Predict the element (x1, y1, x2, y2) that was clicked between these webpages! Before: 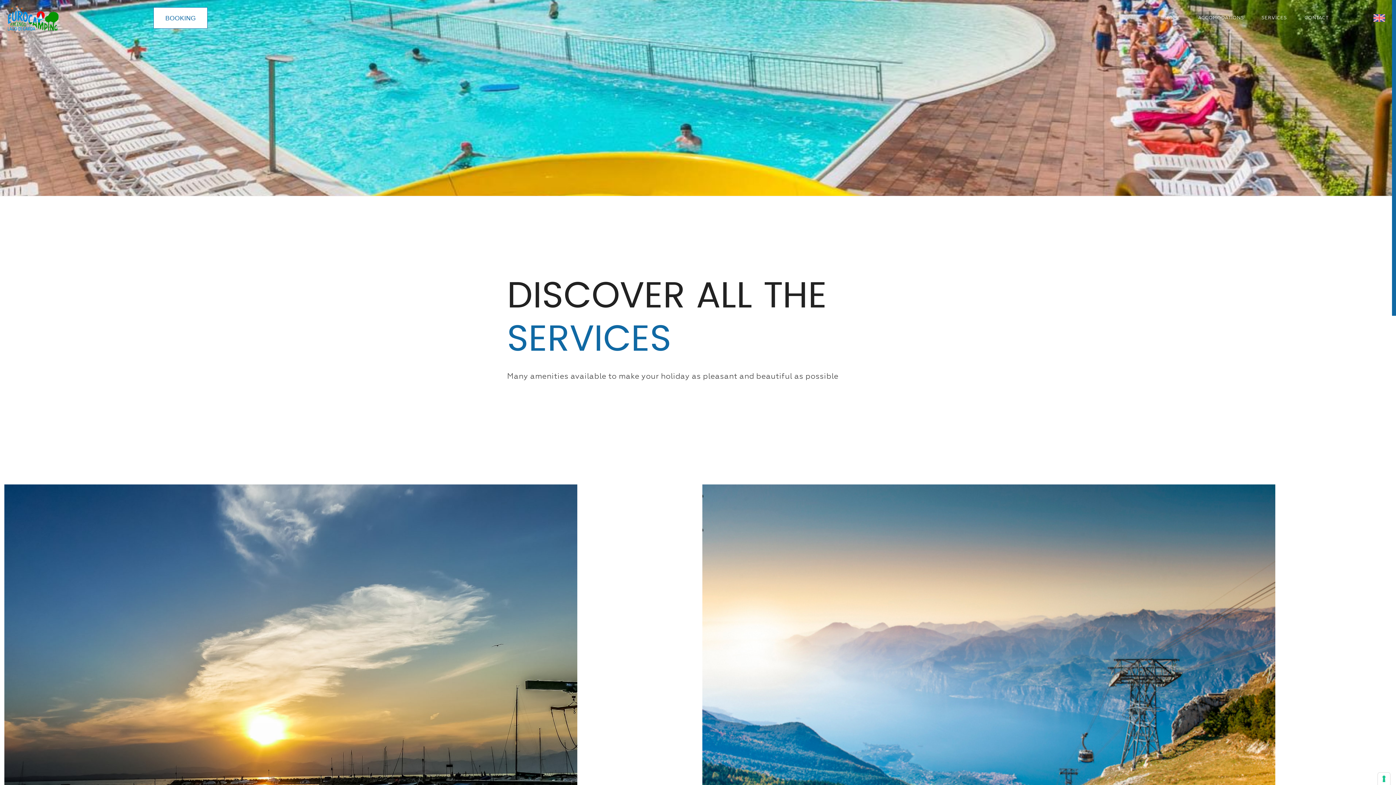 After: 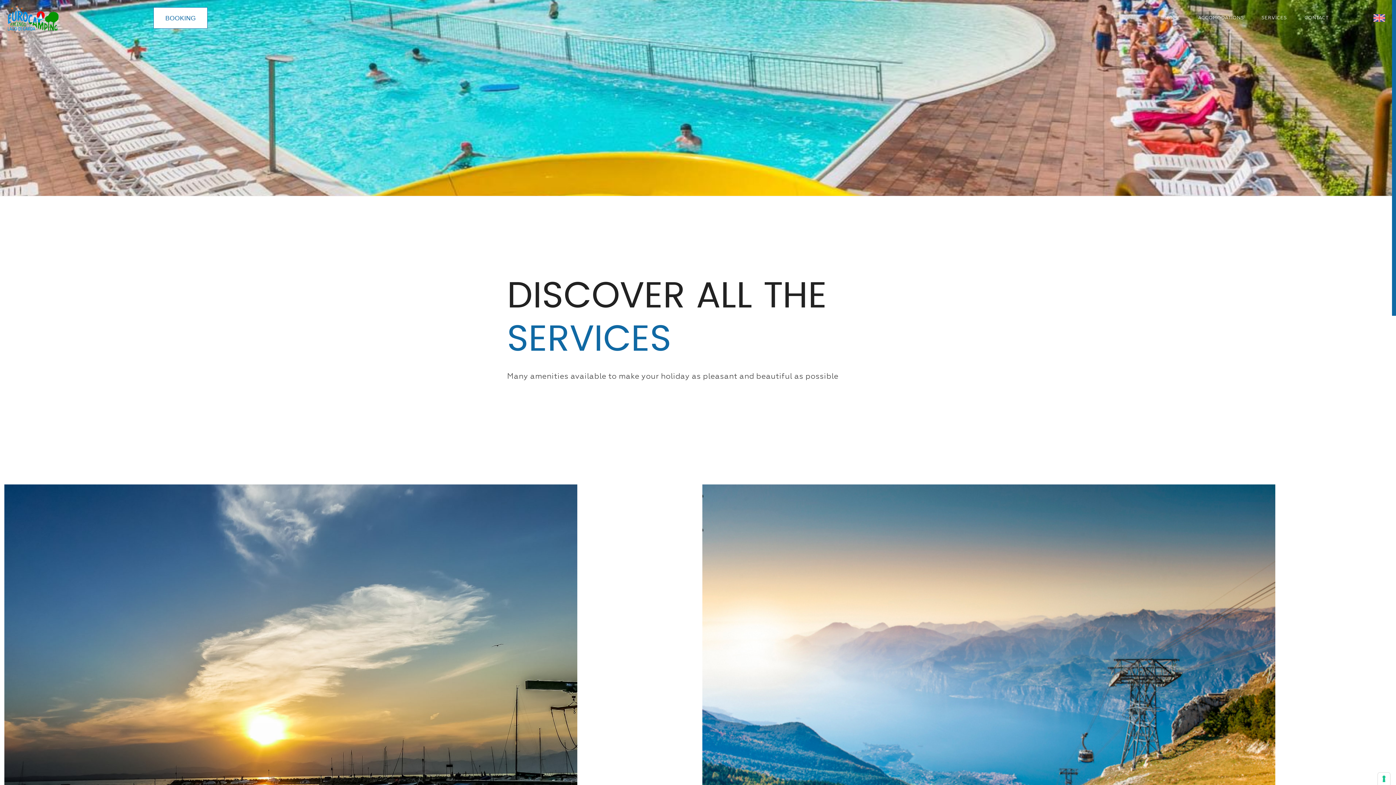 Action: label: BOOKING bbox: (153, 7, 207, 28)